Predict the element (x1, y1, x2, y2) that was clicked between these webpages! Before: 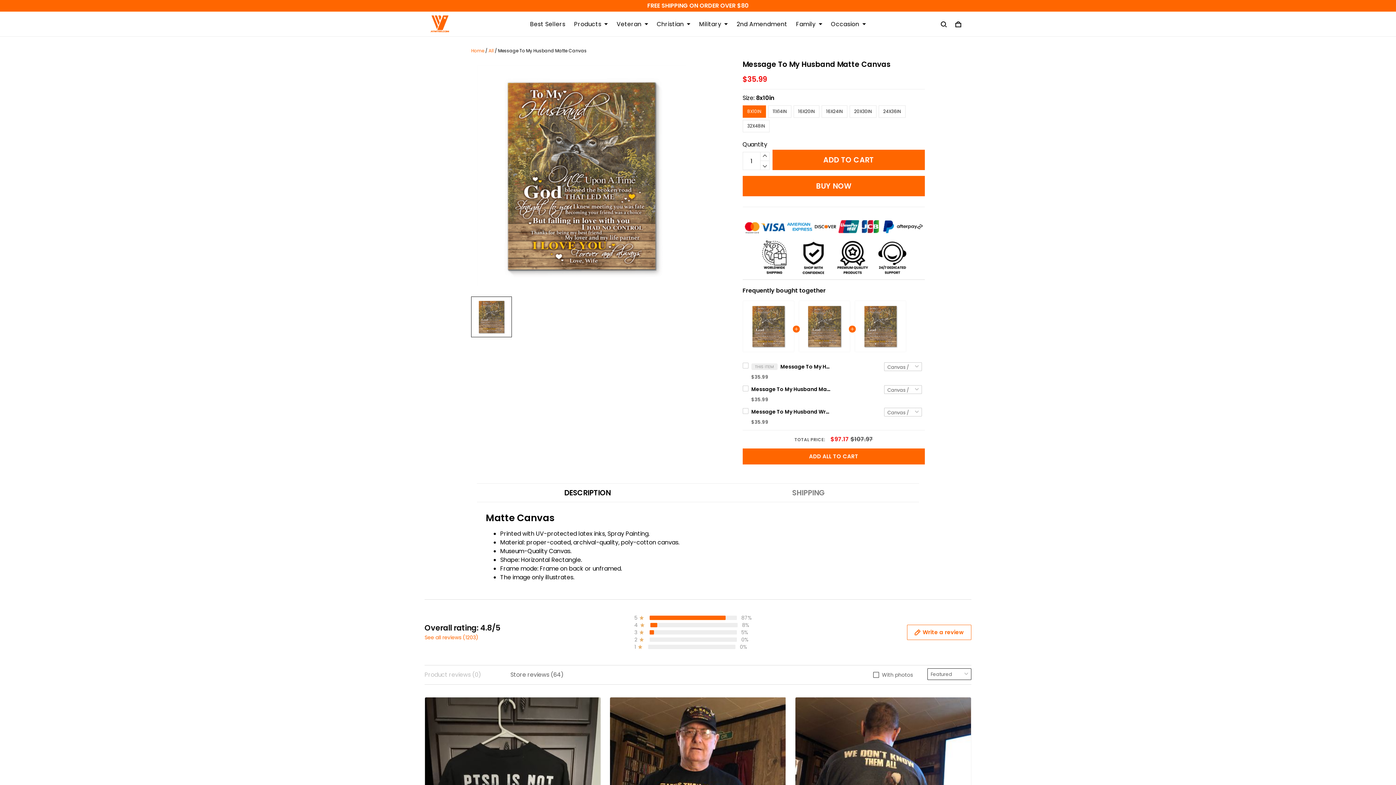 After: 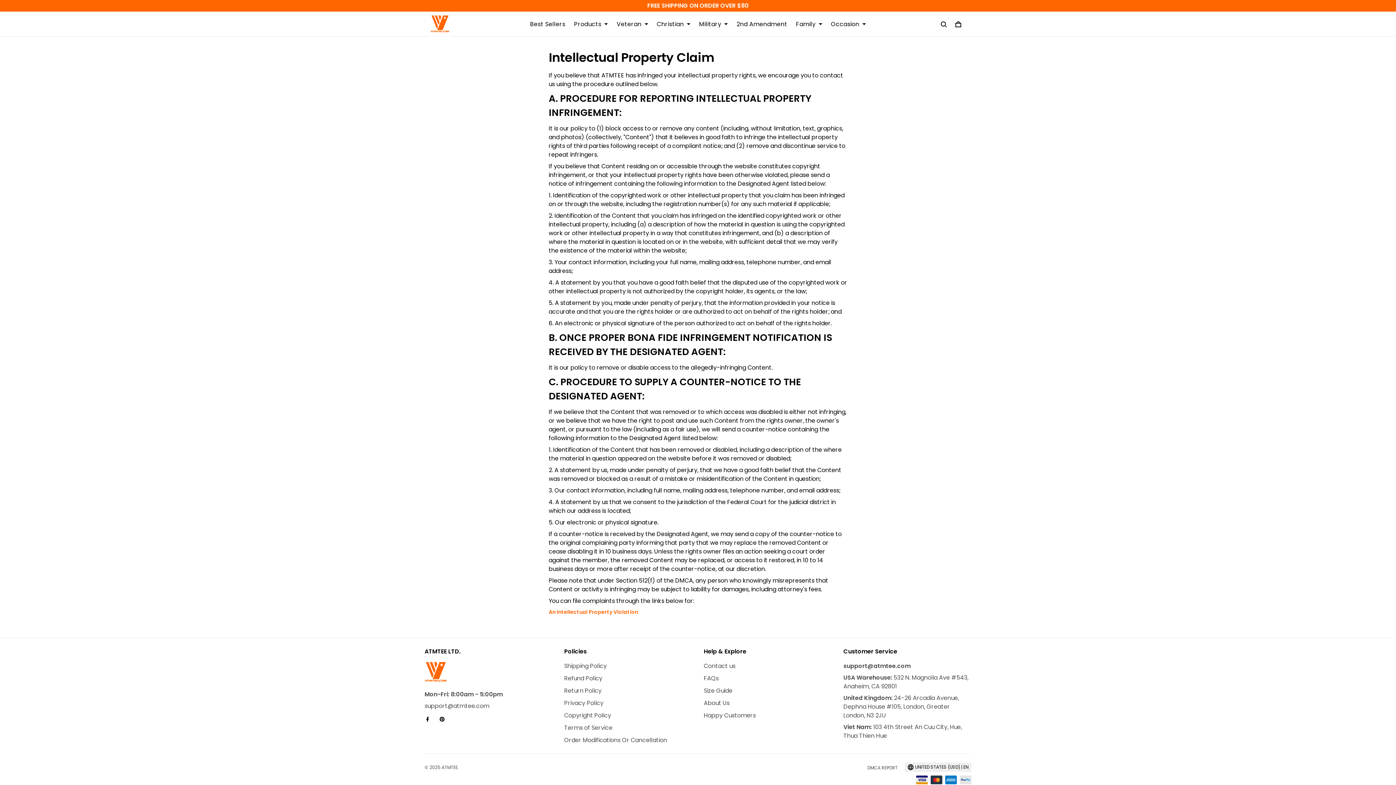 Action: label: DMCA REPORT bbox: (867, 748, 897, 754)